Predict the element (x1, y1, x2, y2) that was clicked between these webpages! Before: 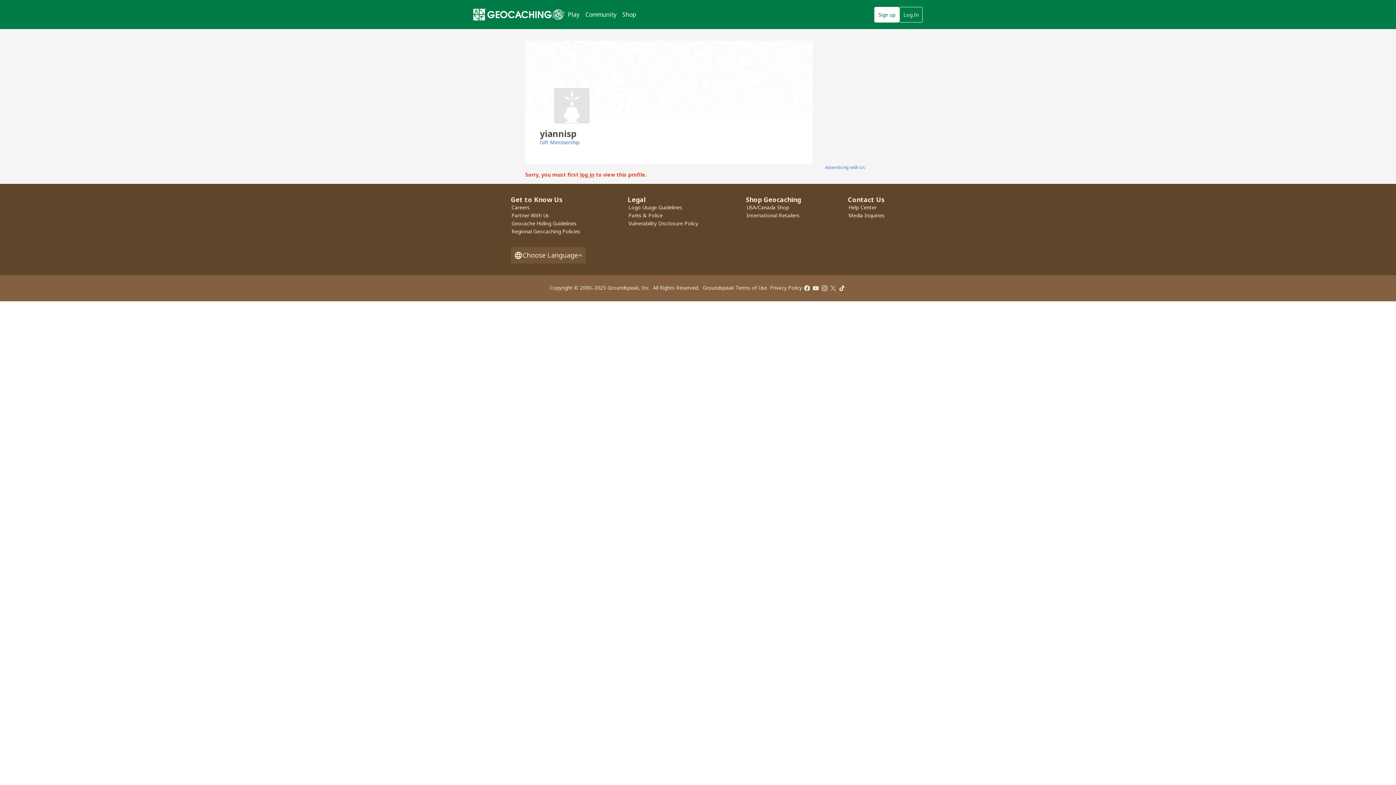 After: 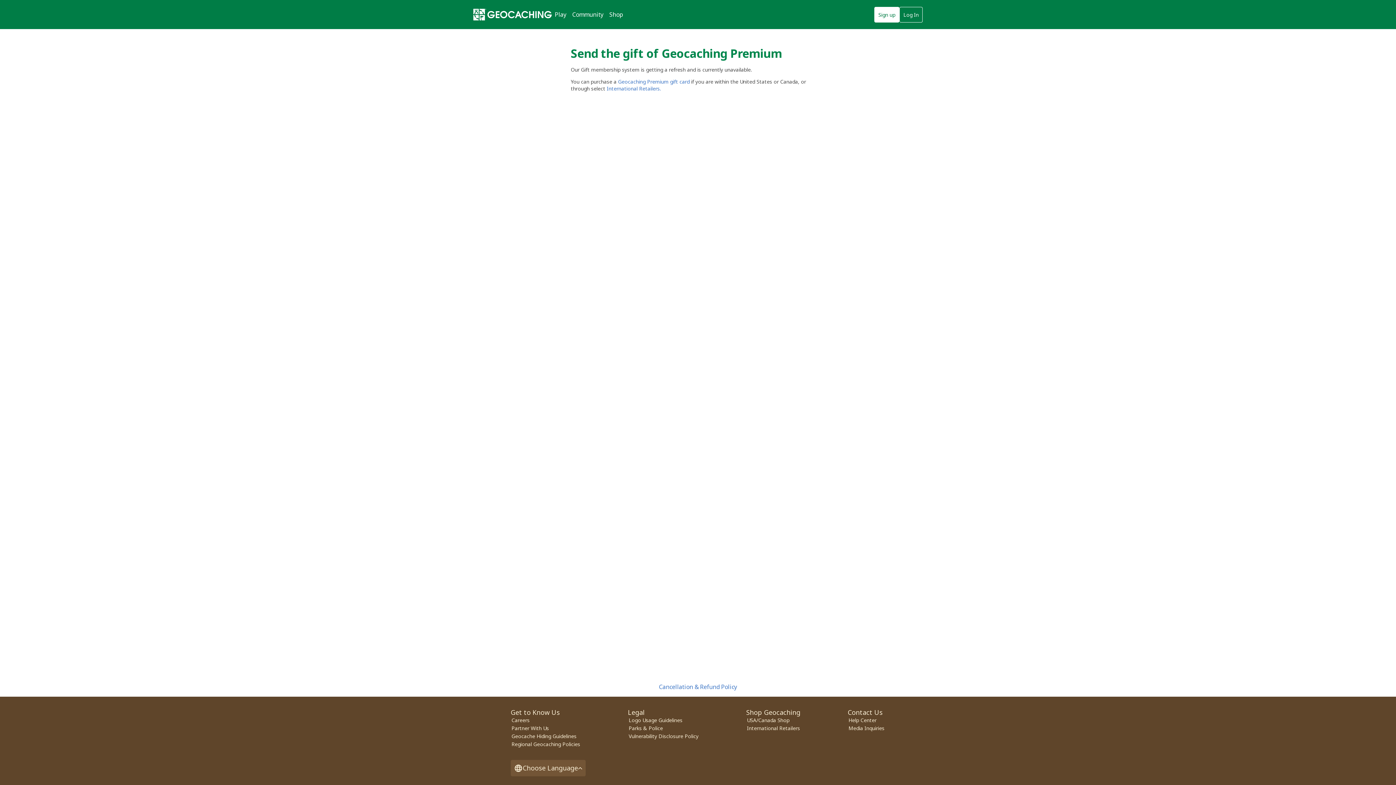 Action: bbox: (540, 138, 579, 145) label: Gift Membership